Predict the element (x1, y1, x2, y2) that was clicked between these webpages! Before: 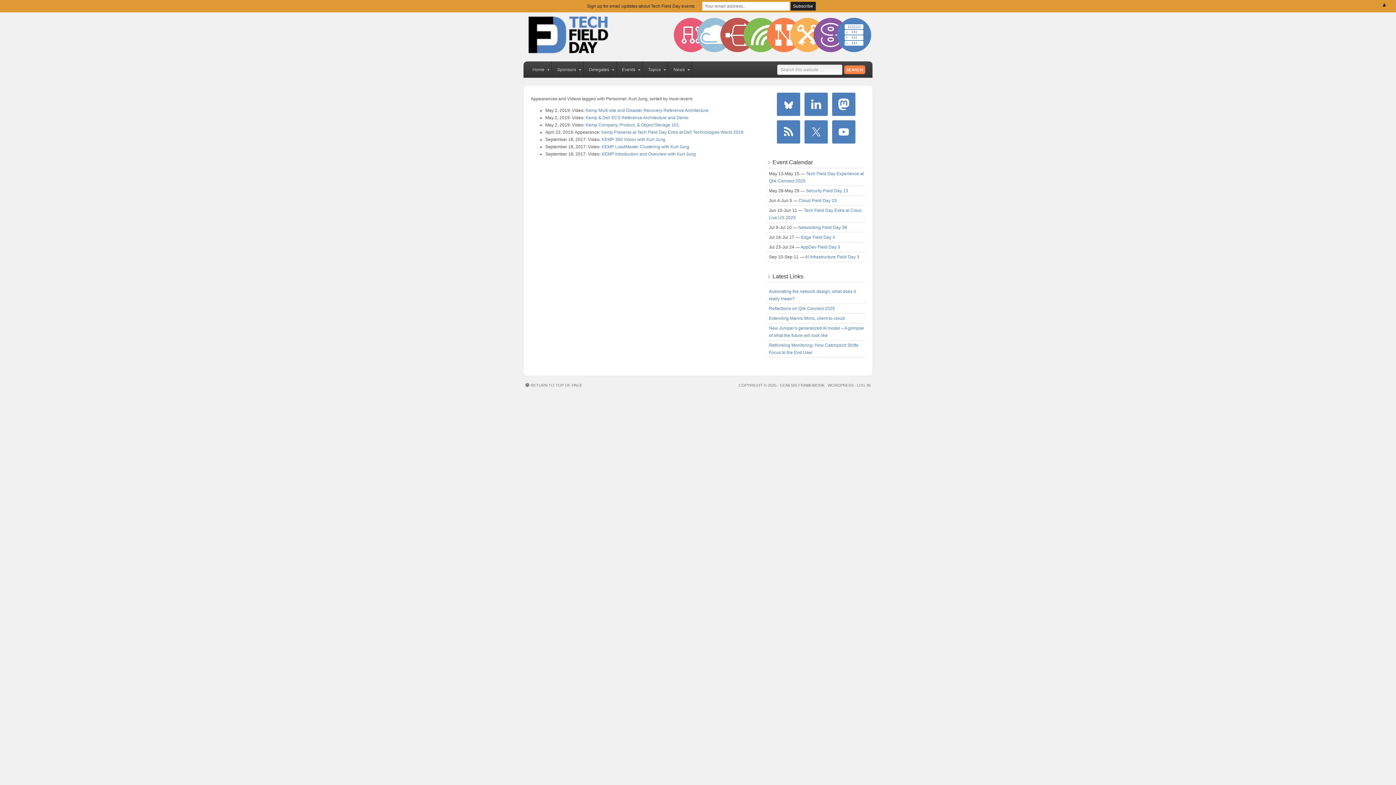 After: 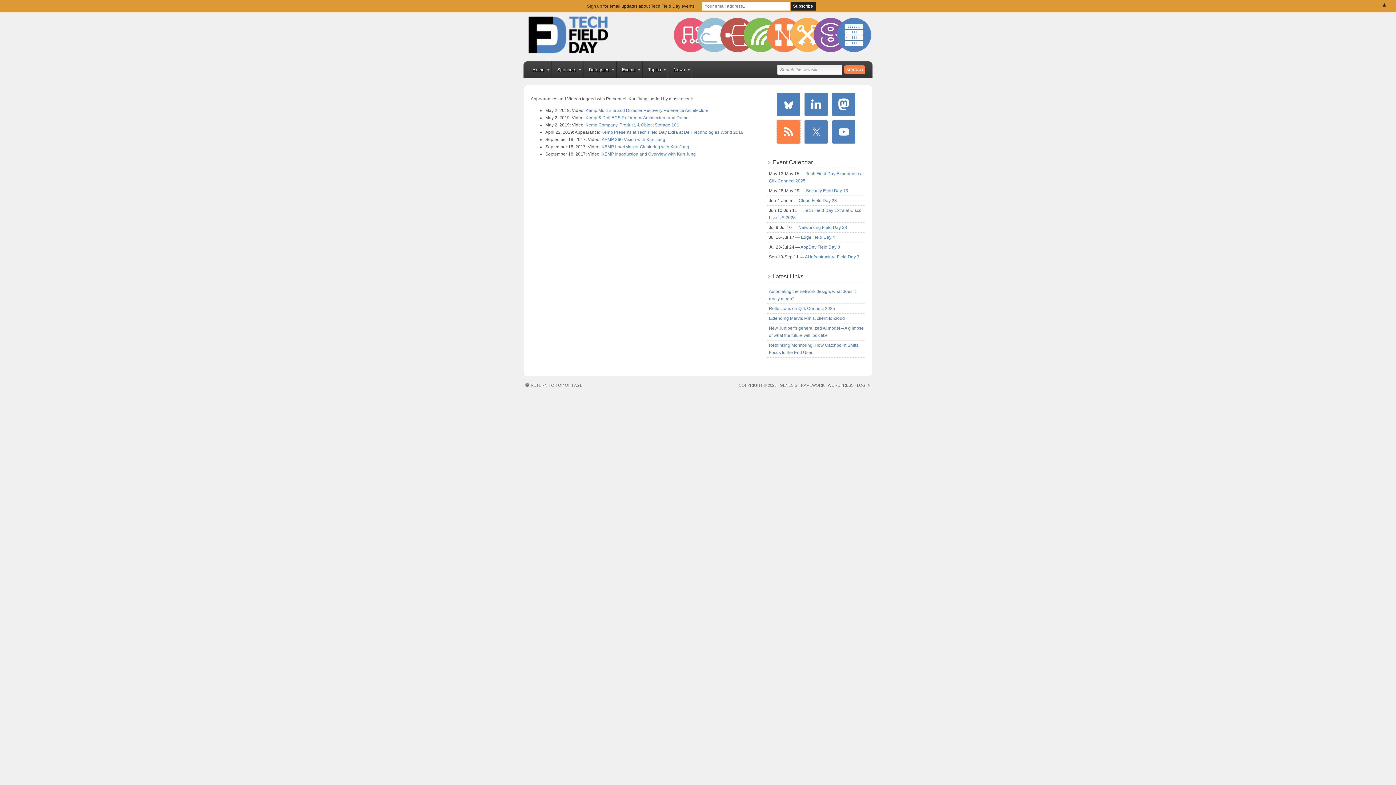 Action: bbox: (777, 120, 800, 143)